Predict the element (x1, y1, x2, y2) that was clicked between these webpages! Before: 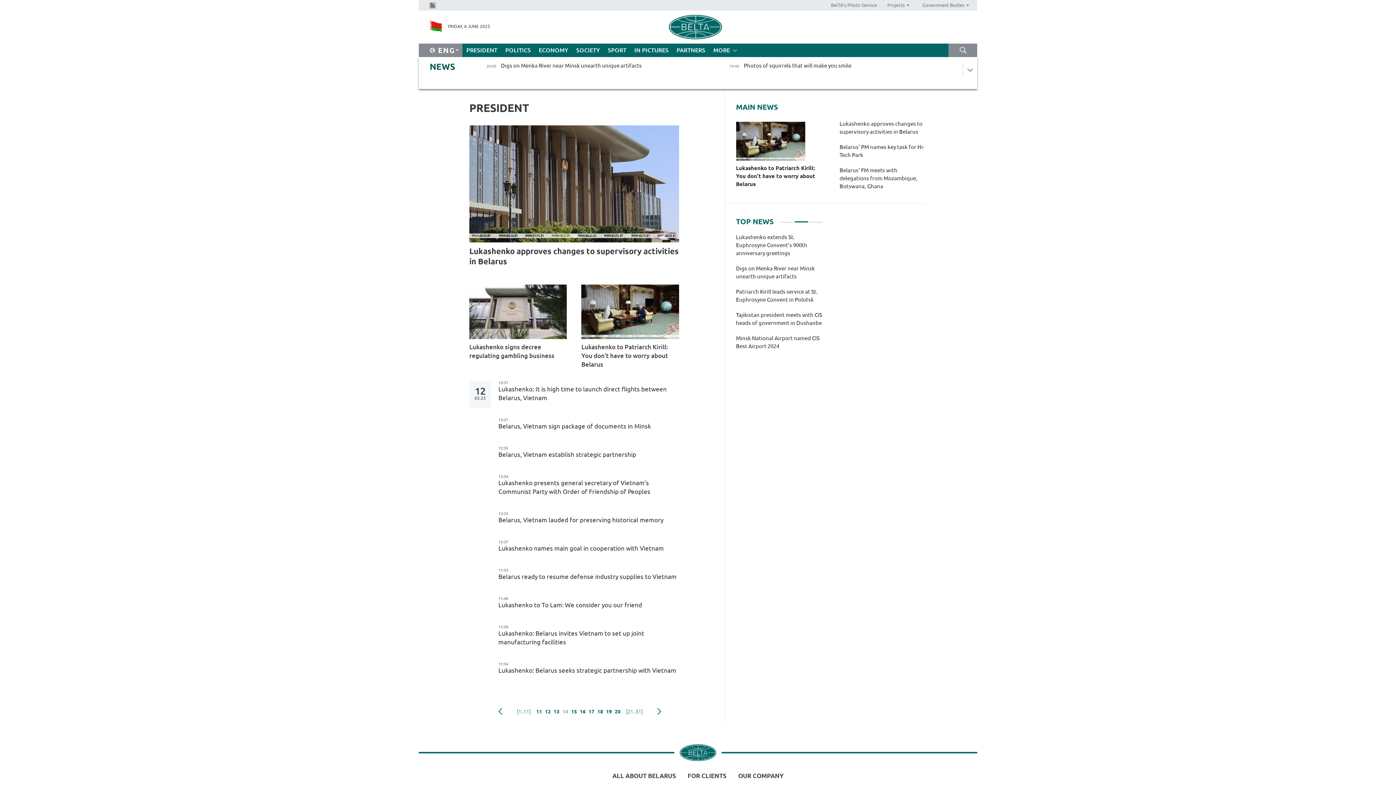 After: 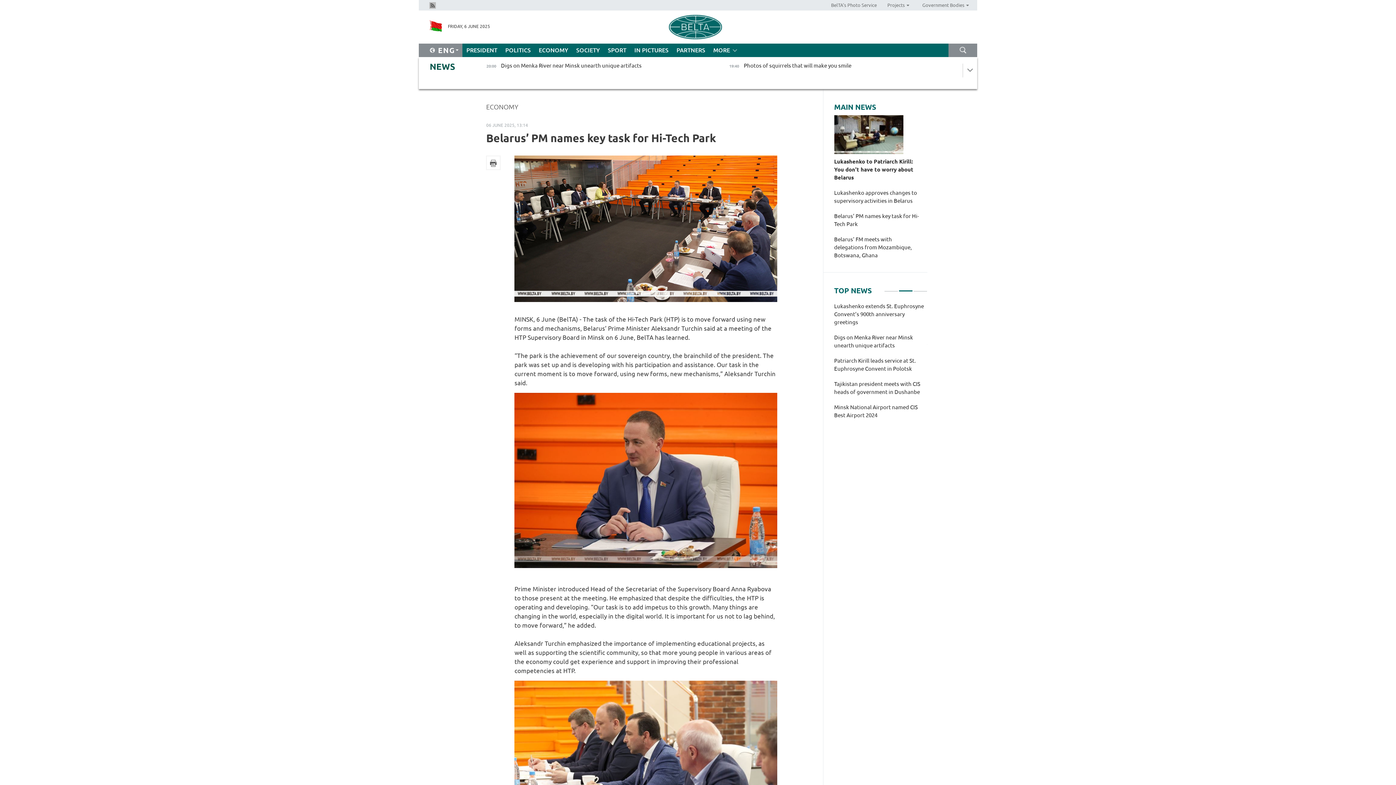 Action: bbox: (839, 143, 927, 159) label: Belarus’ PM names key task for Hi-Tech Park